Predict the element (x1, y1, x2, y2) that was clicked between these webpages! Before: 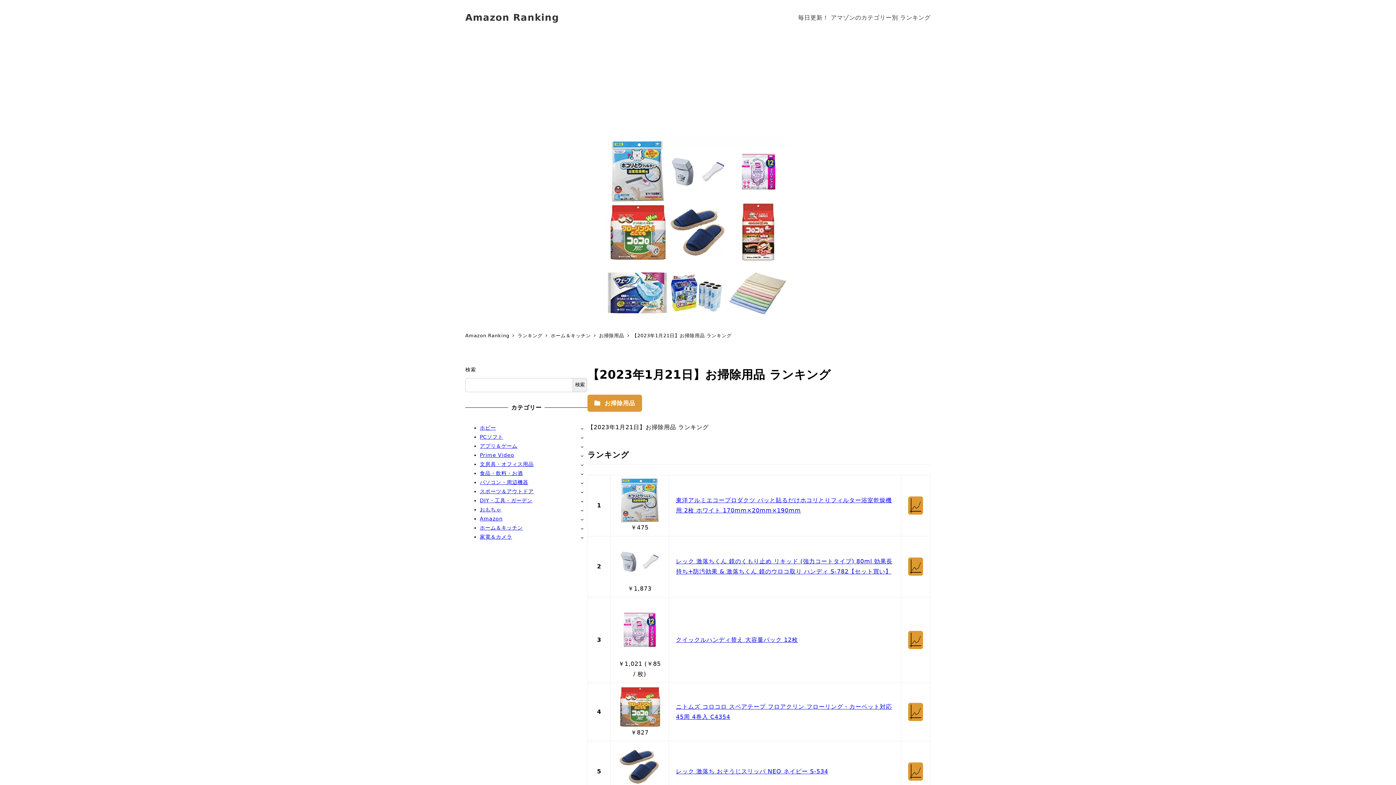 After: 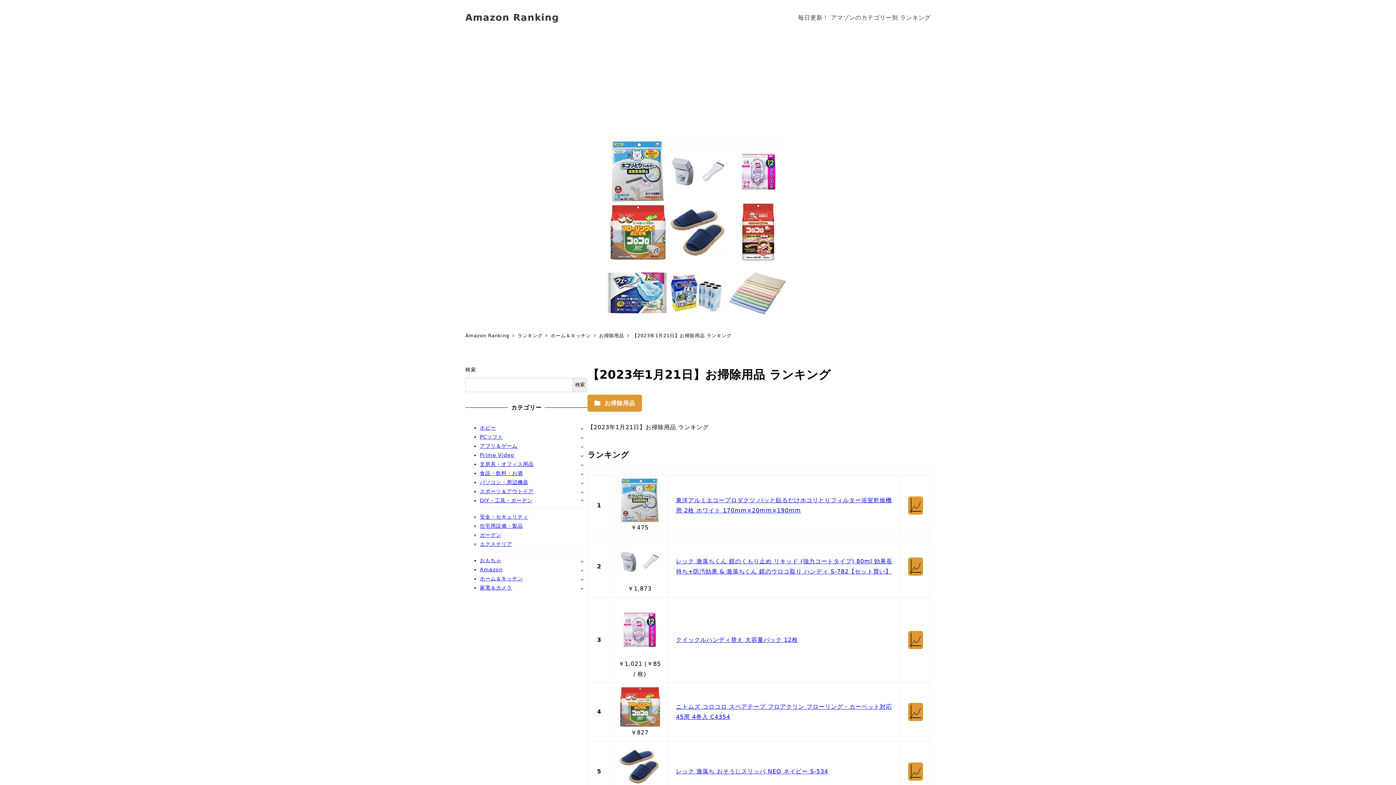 Action: label: サブメニューを開く bbox: (577, 495, 587, 506)